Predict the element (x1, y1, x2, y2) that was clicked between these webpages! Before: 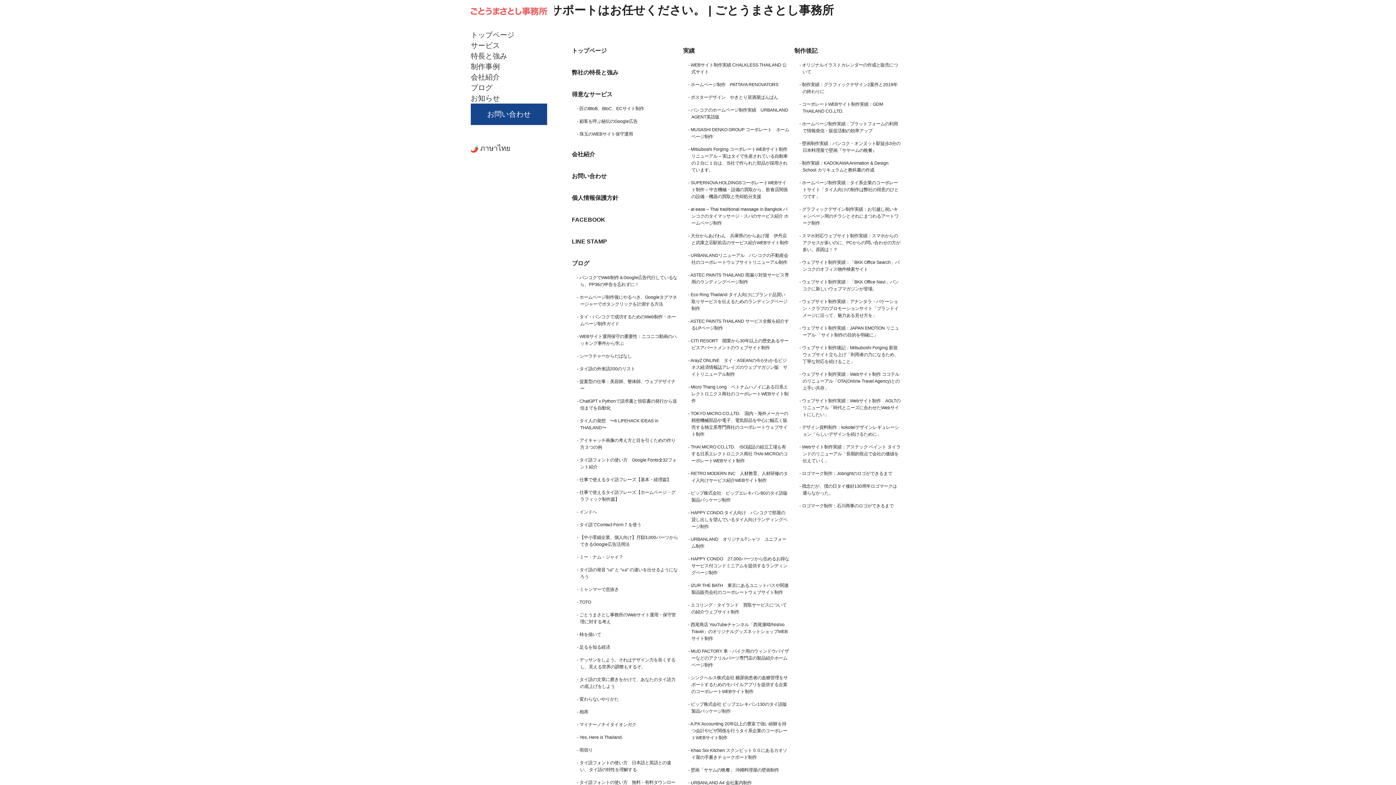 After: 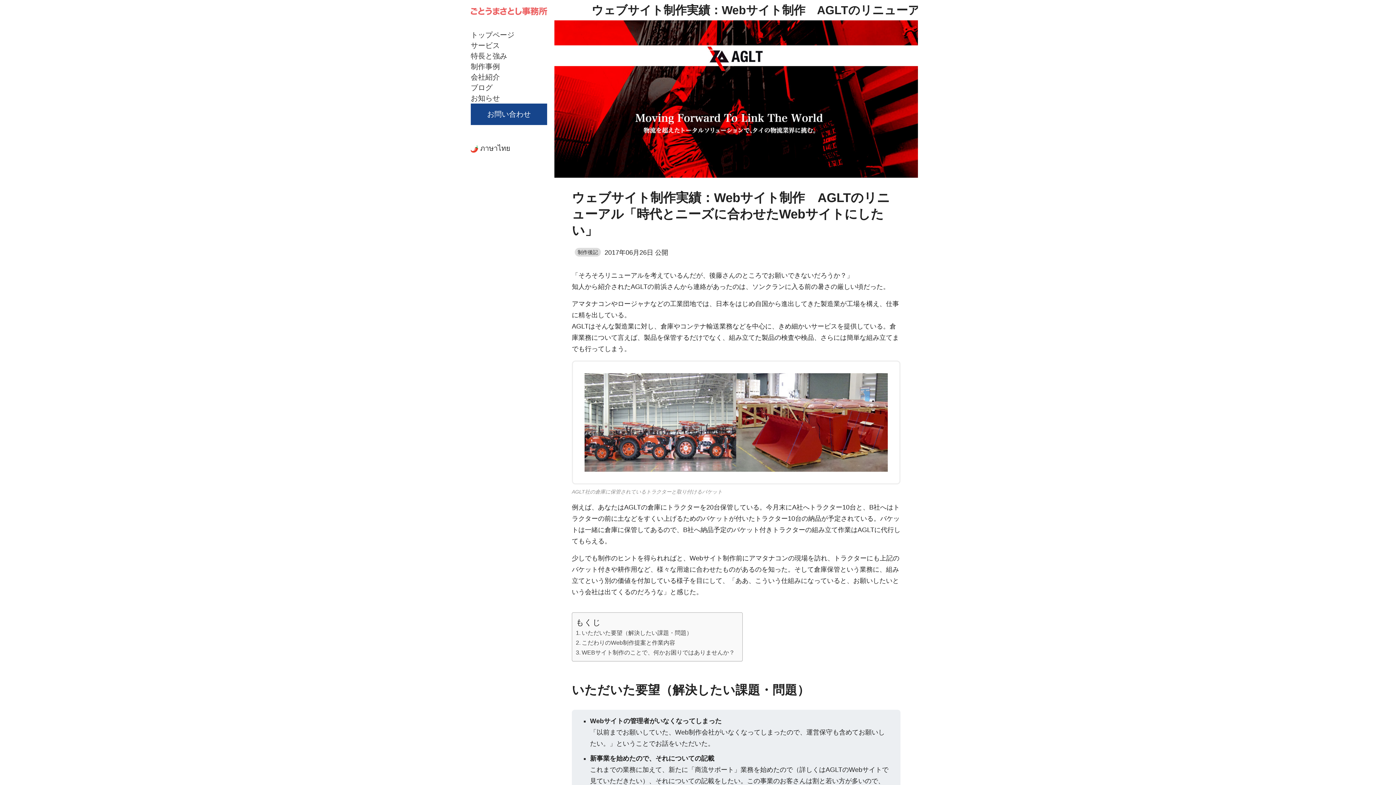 Action: bbox: (802, 398, 900, 417) label: ウェブサイト制作実績：Webサイト制作　AGLTのリニューアル「時代とニーズに合わせたWebサイトにしたい」